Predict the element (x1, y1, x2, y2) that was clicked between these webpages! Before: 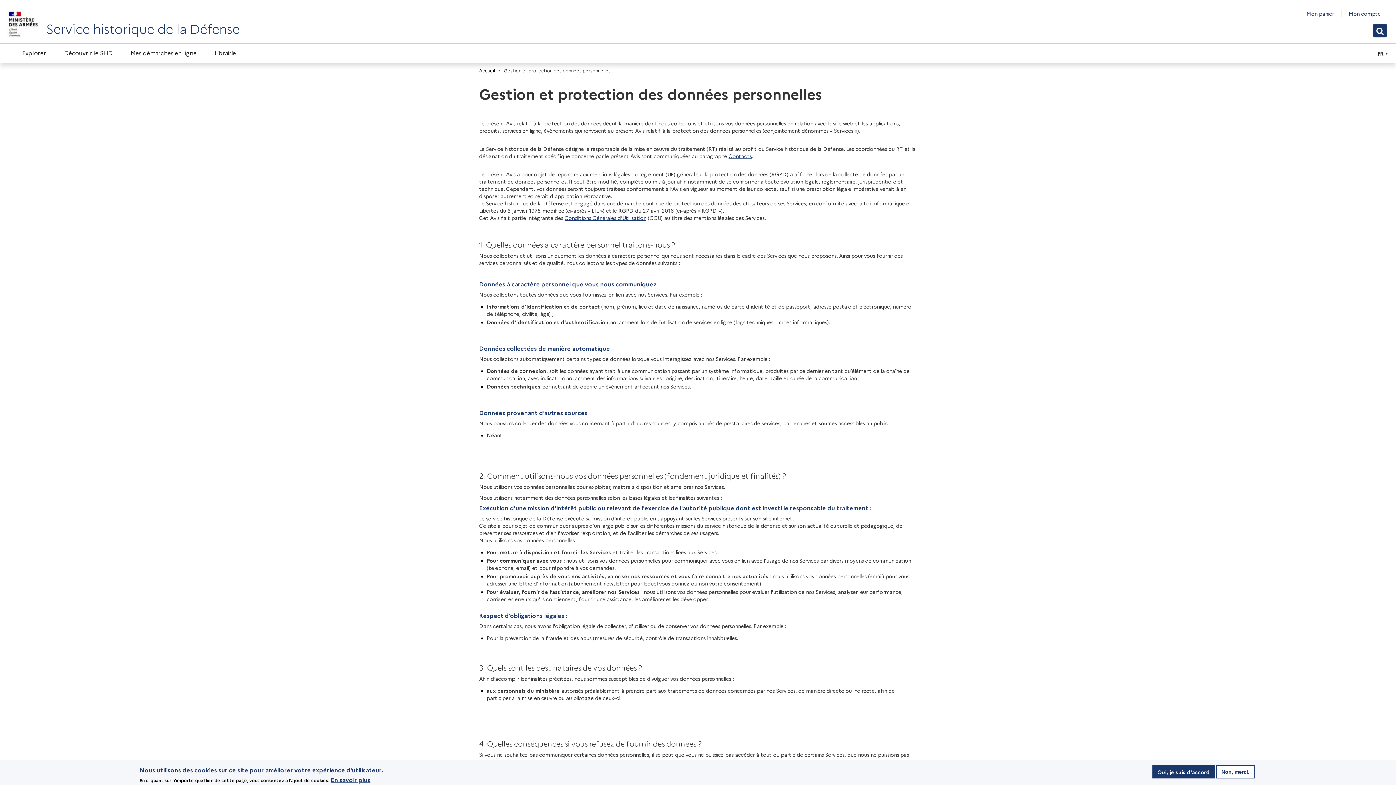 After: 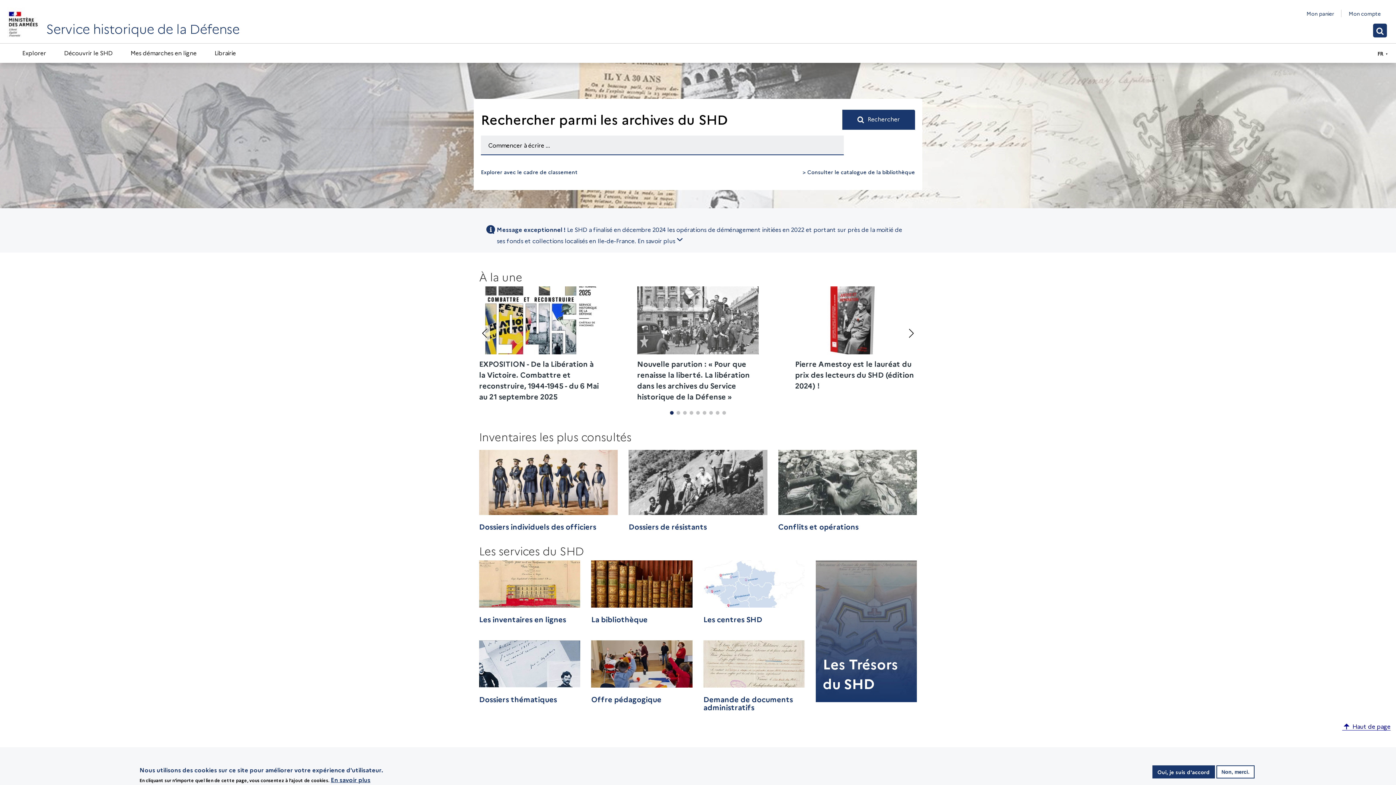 Action: bbox: (7, 8, 38, 40)